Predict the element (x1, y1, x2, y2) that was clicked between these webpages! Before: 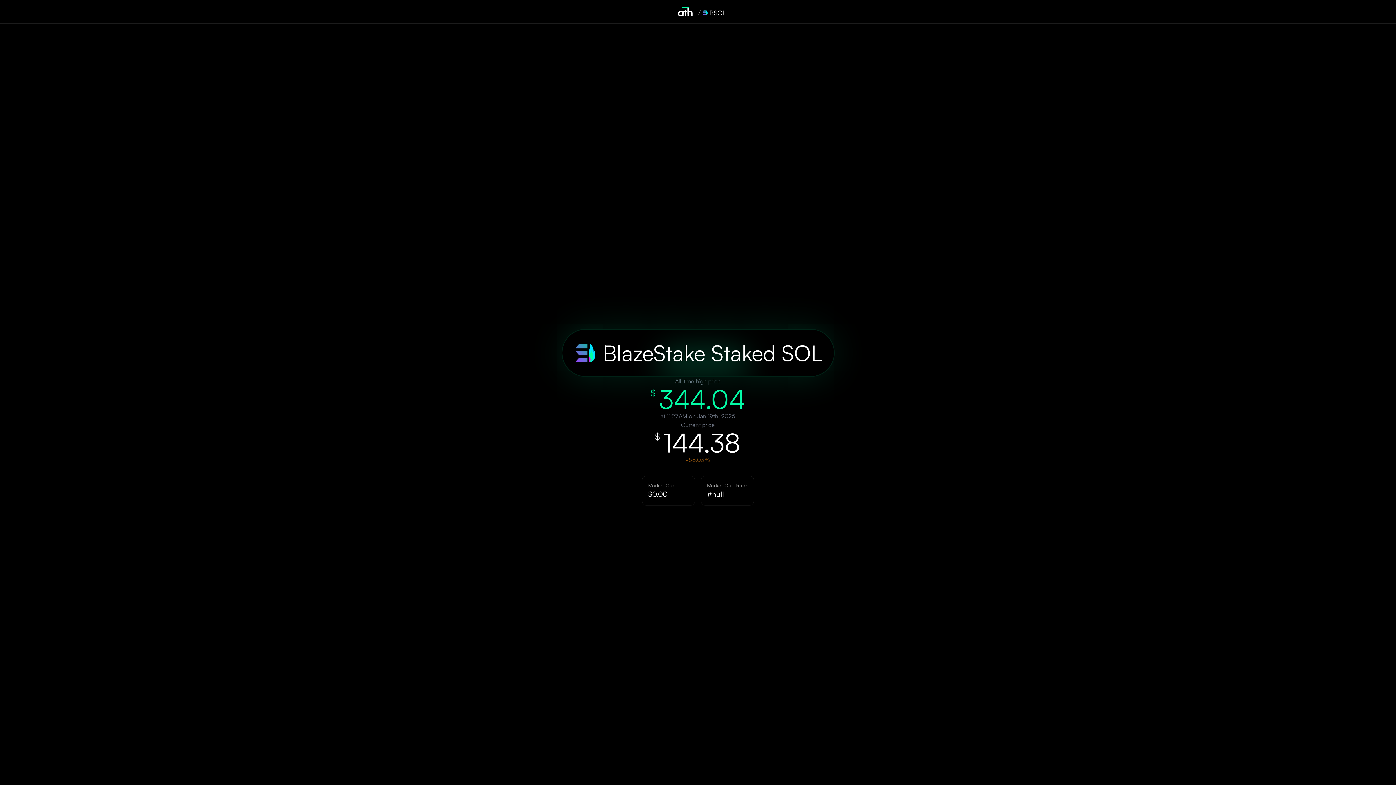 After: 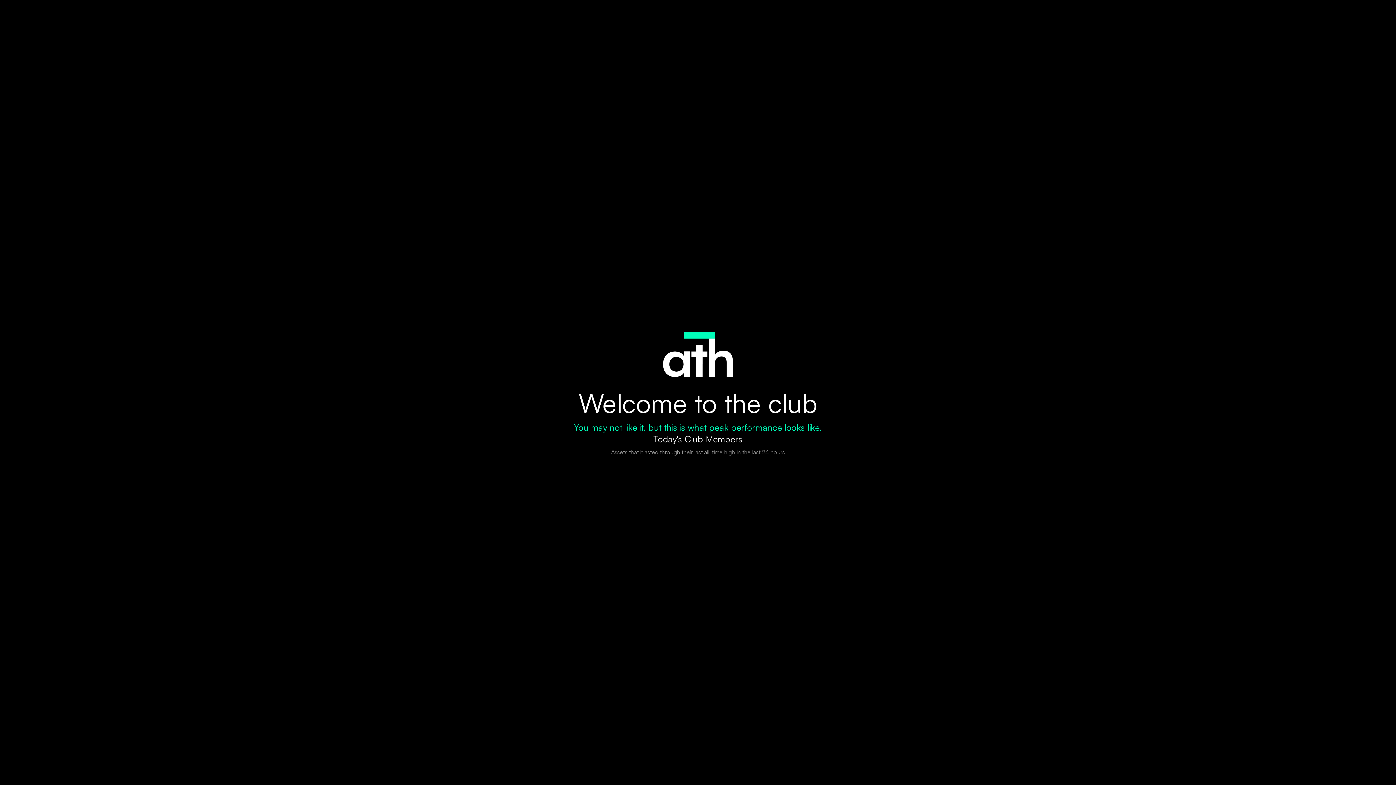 Action: bbox: (678, 6, 692, 16)